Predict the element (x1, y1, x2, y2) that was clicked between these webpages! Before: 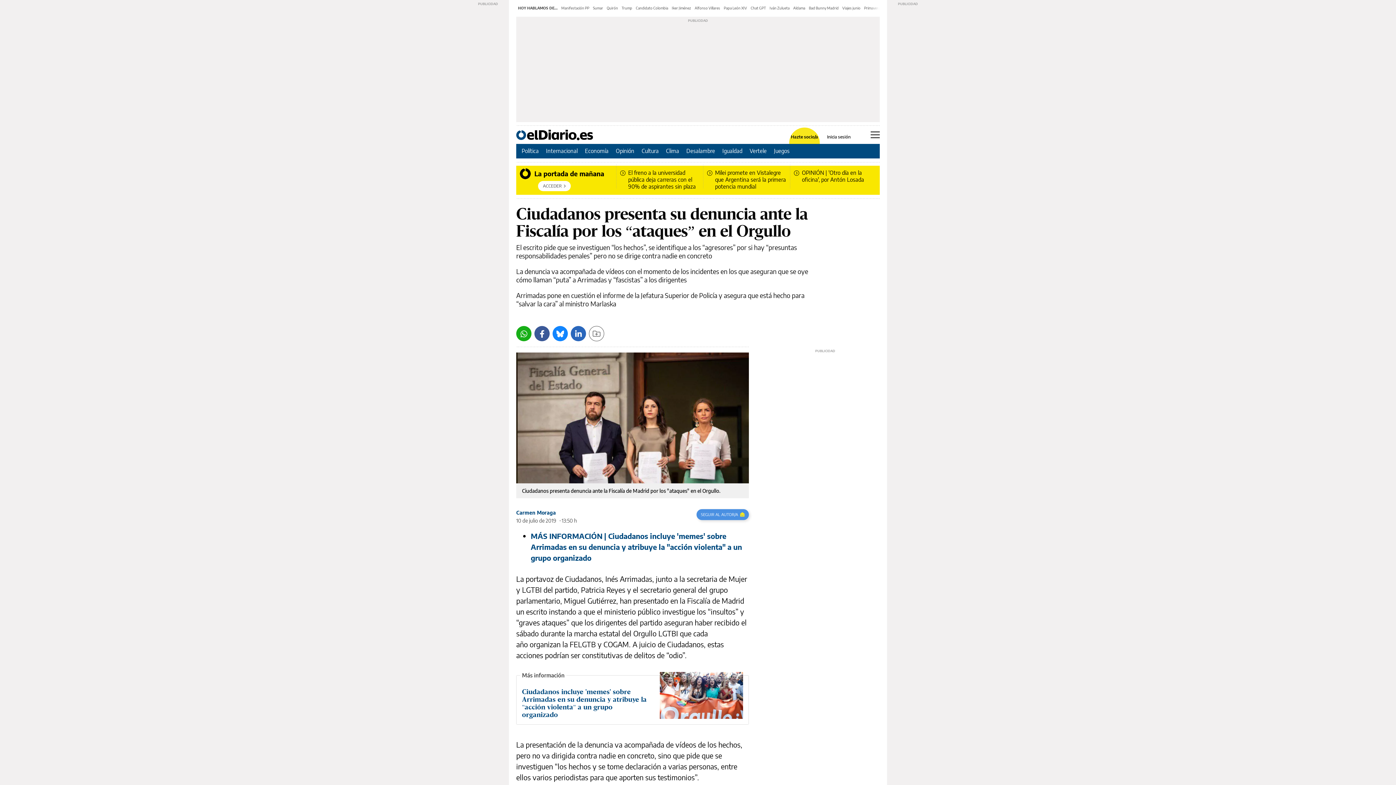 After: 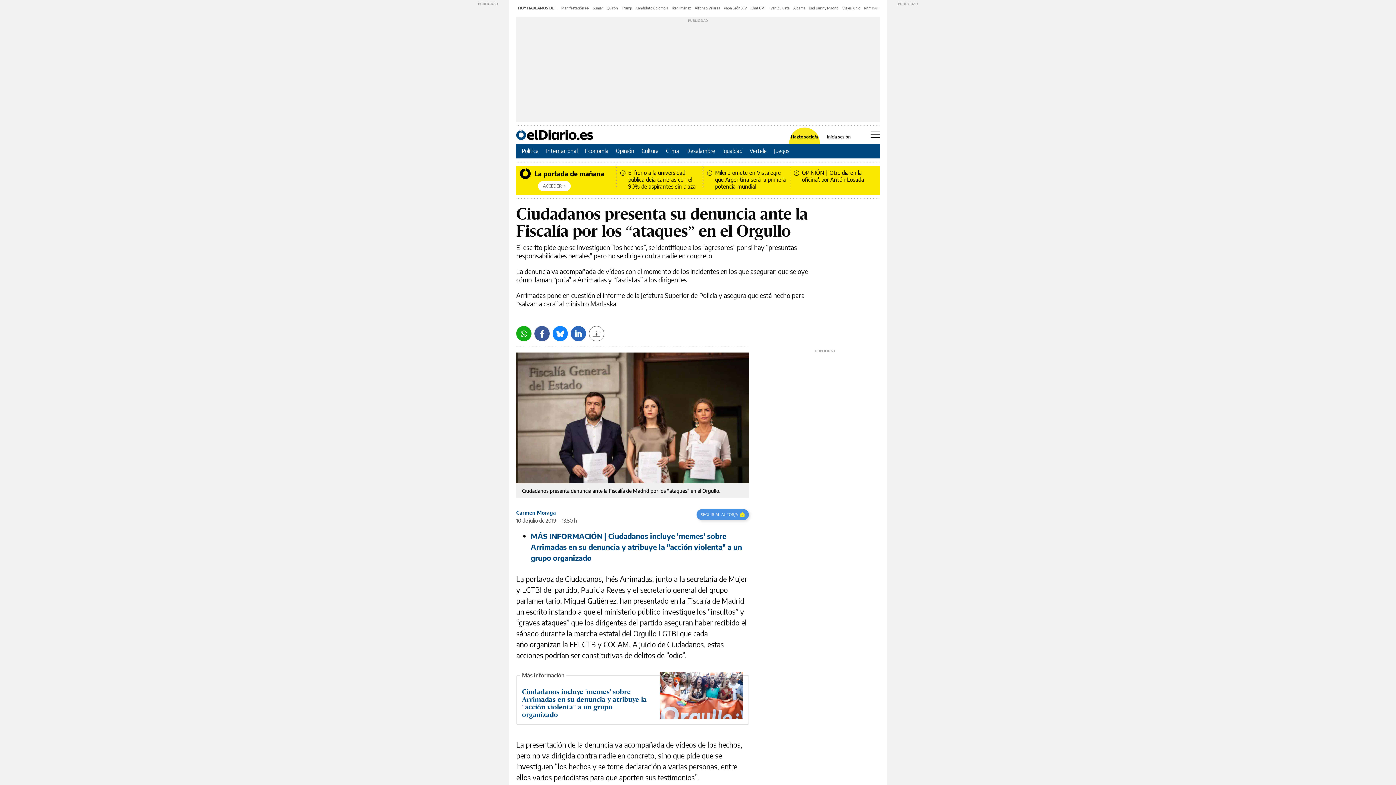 Action: bbox: (534, 326, 549, 341) label: Facebook